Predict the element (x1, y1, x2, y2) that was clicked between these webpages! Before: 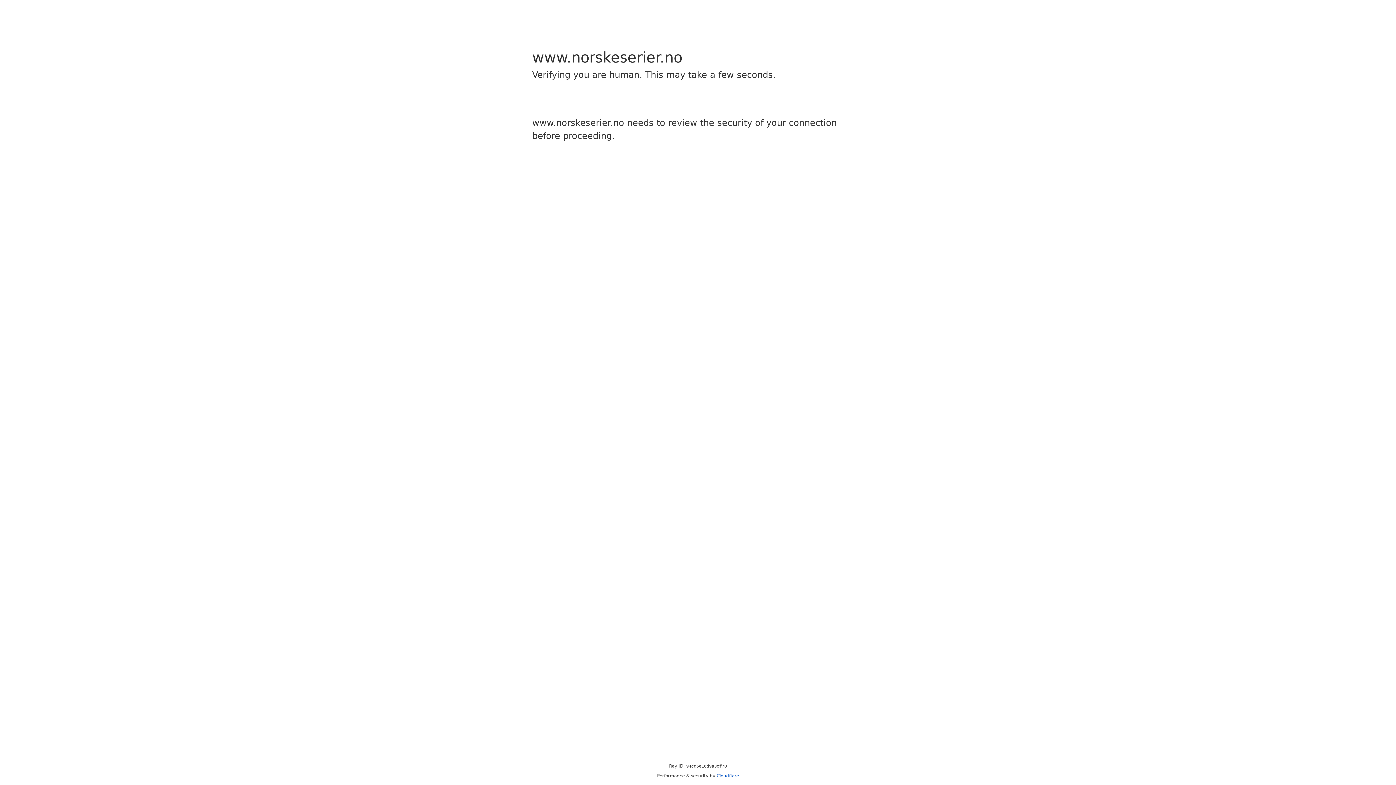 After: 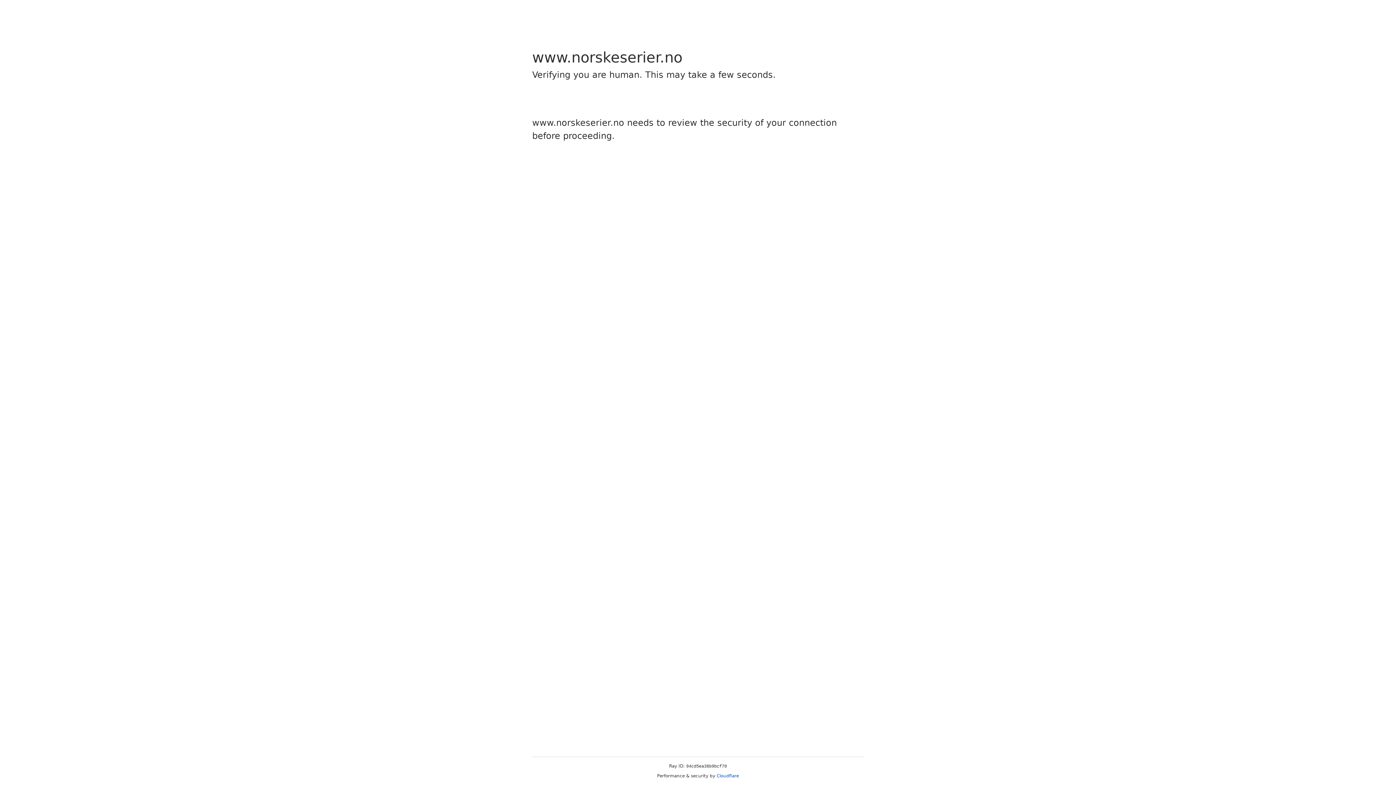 Action: bbox: (716, 773, 739, 778) label: Cloudflare